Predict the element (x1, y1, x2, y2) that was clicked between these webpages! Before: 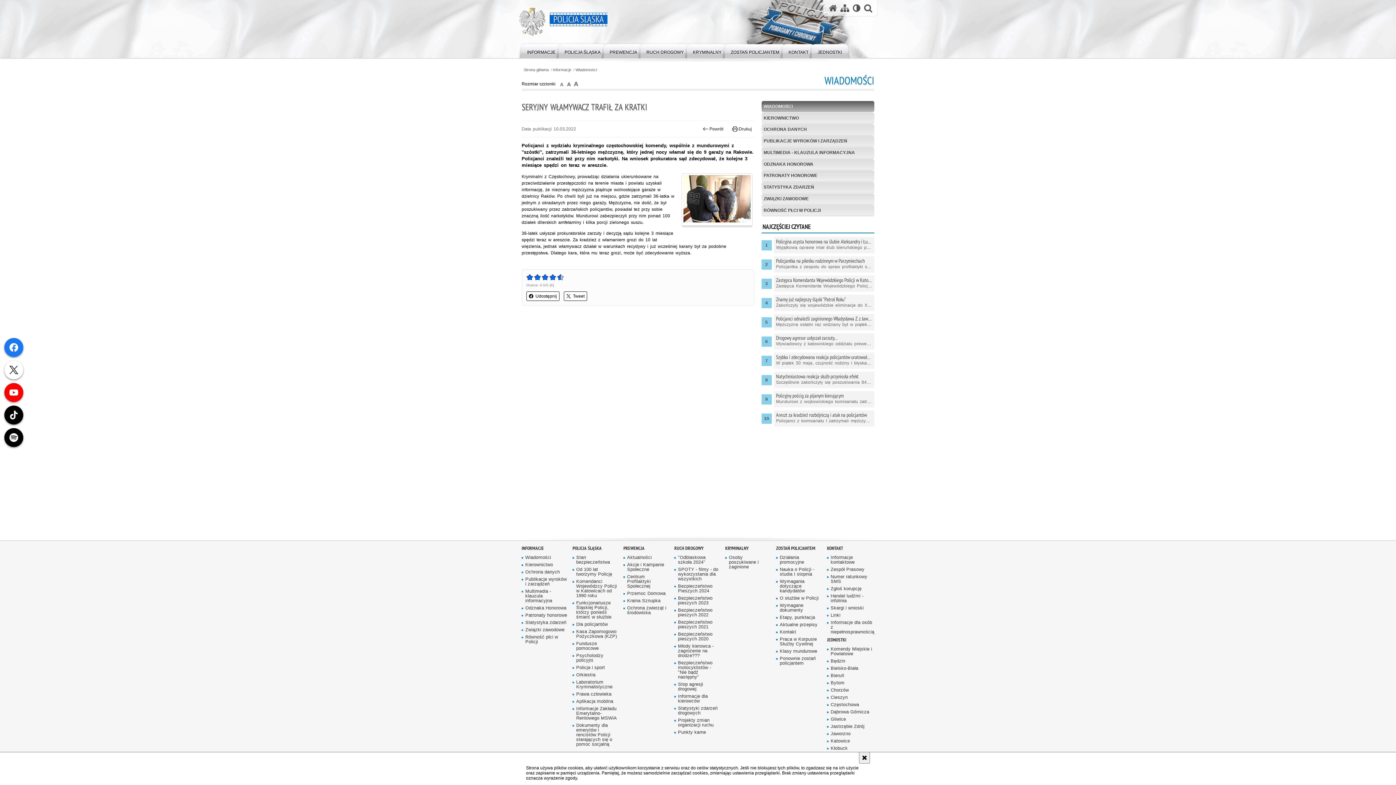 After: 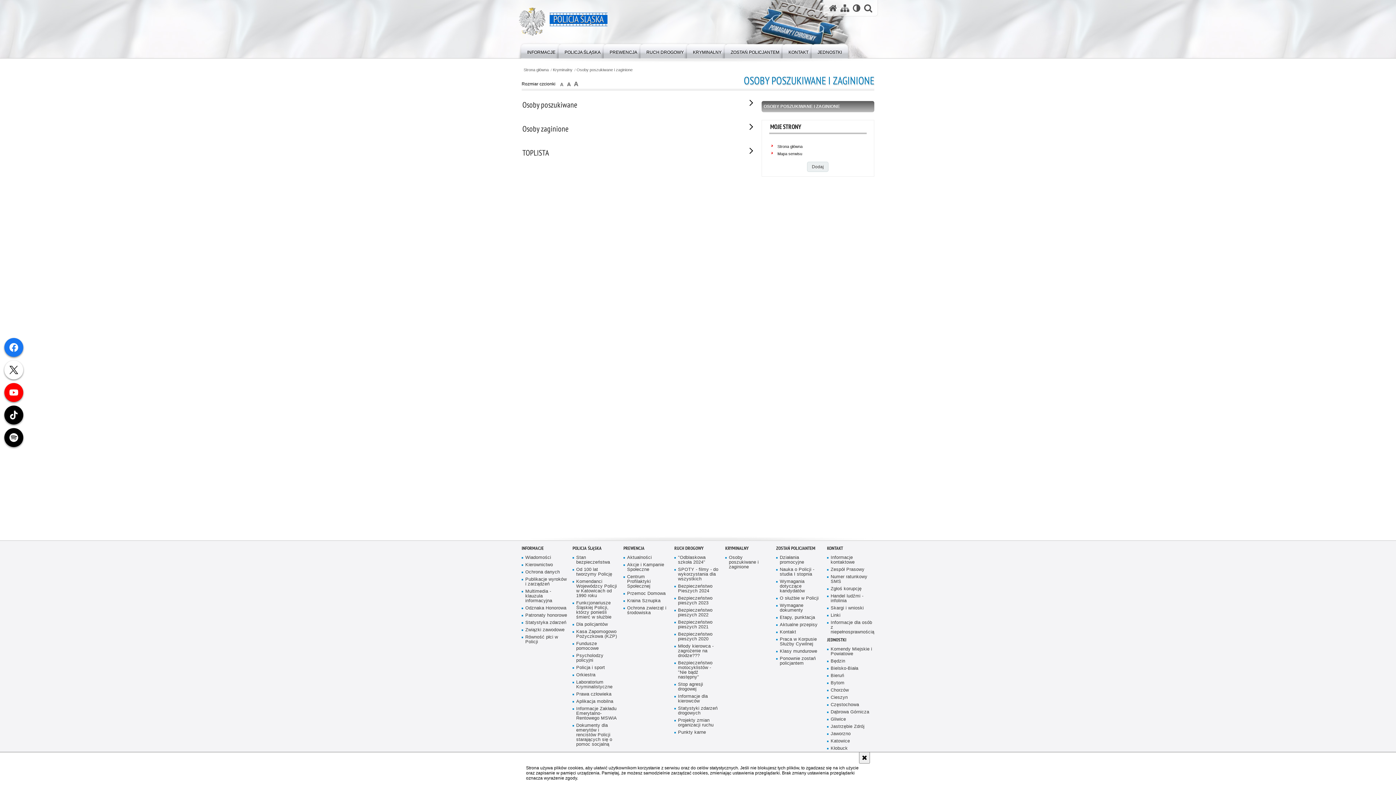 Action: label: KRYMINALNY bbox: (684, 42, 730, 58)